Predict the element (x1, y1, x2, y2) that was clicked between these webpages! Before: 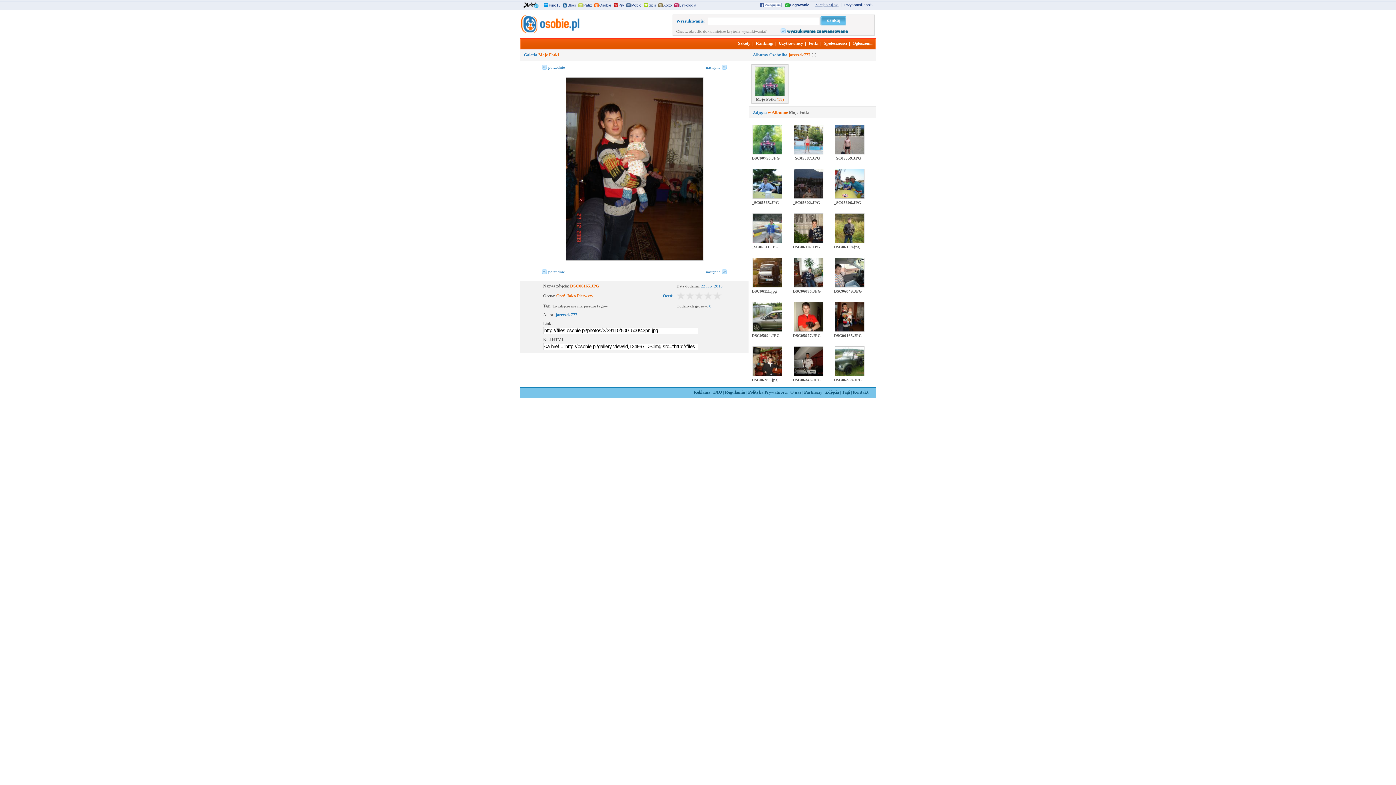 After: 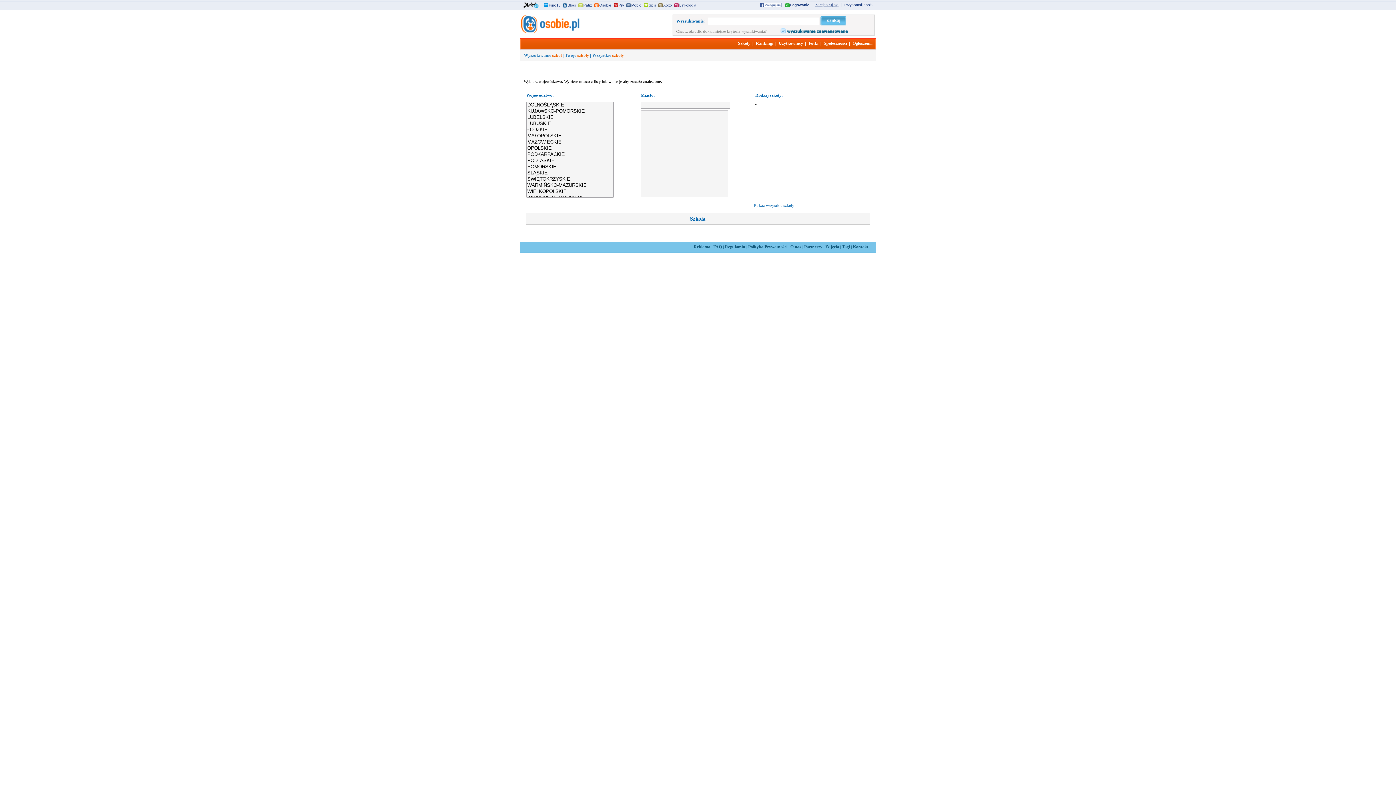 Action: bbox: (738, 40, 750, 45) label: Szkoły